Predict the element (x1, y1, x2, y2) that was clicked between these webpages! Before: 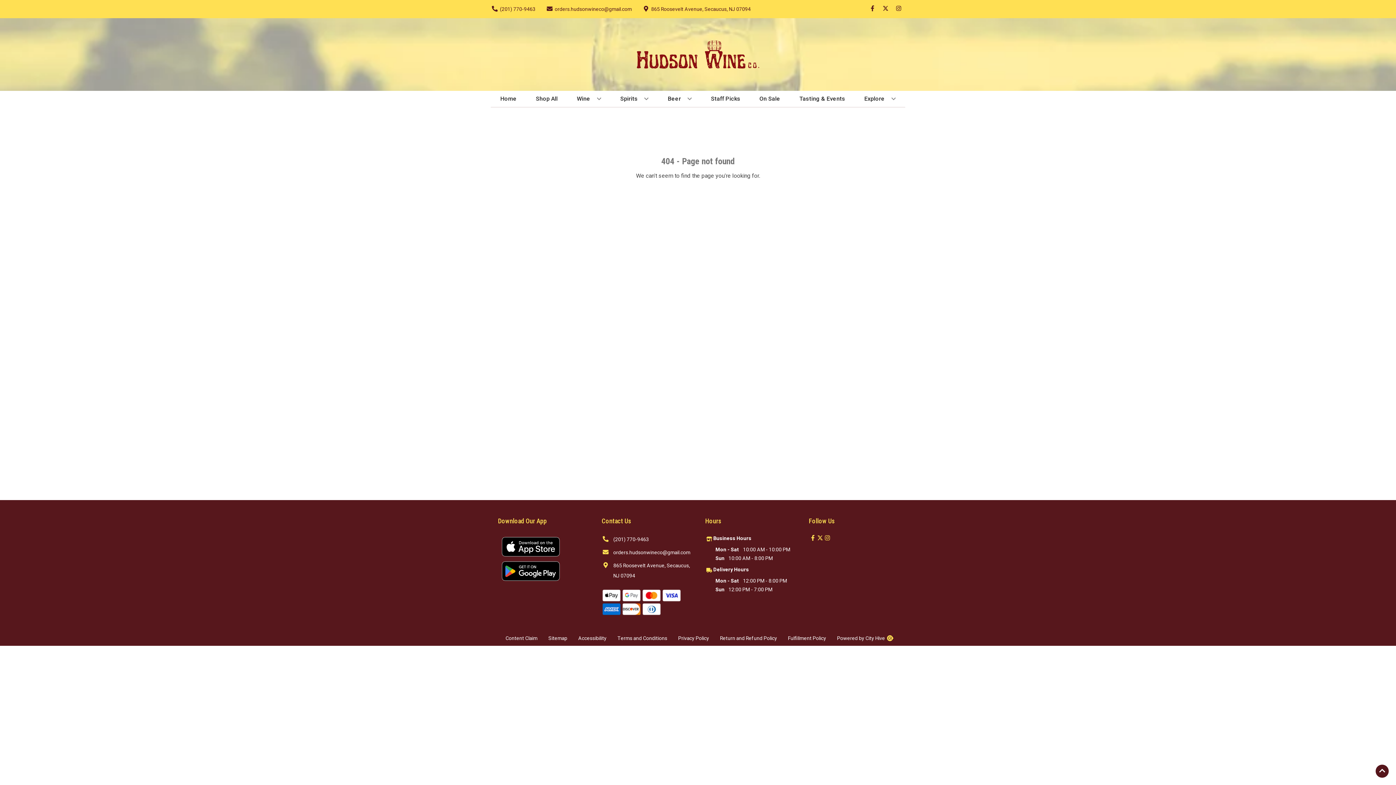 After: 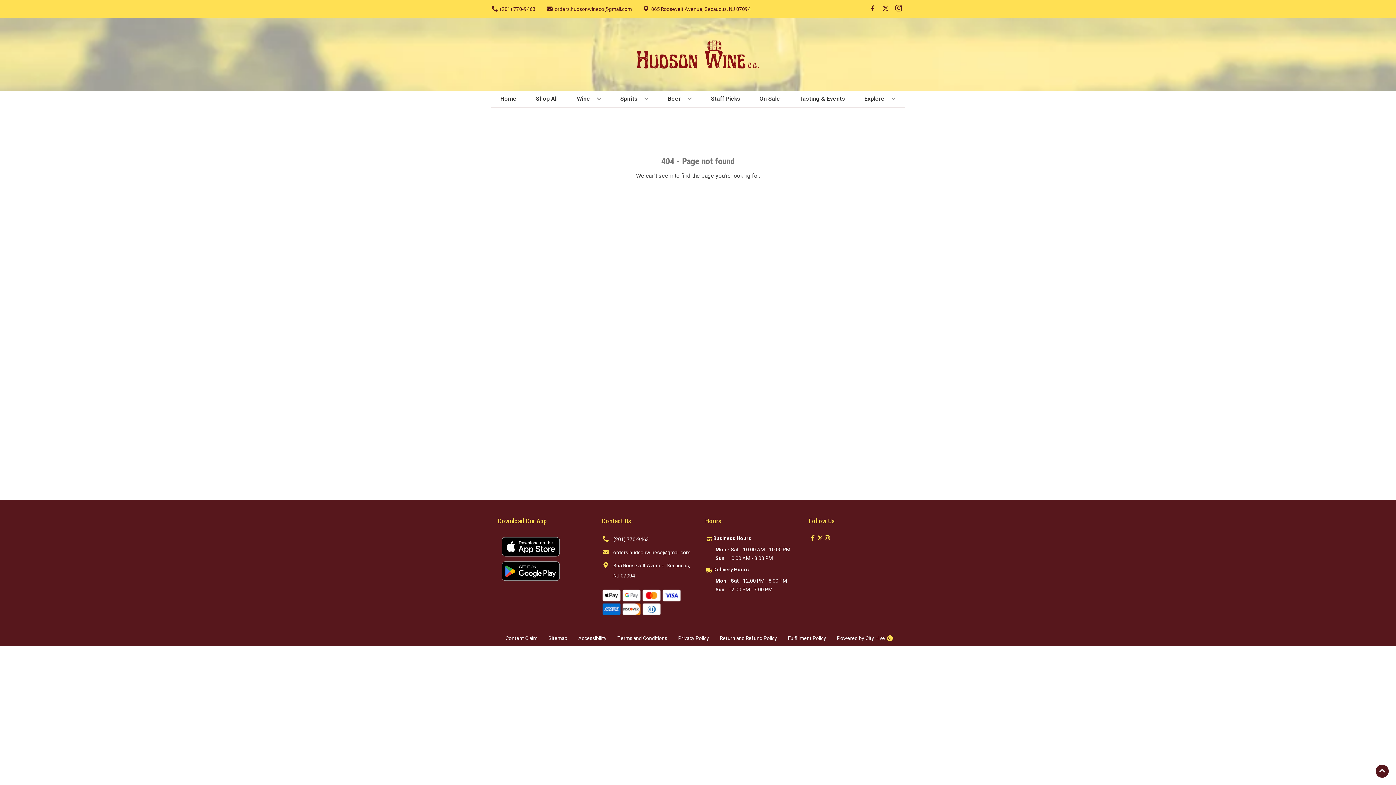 Action: bbox: (892, 5, 905, 12) label: Opens instagram in a new tab